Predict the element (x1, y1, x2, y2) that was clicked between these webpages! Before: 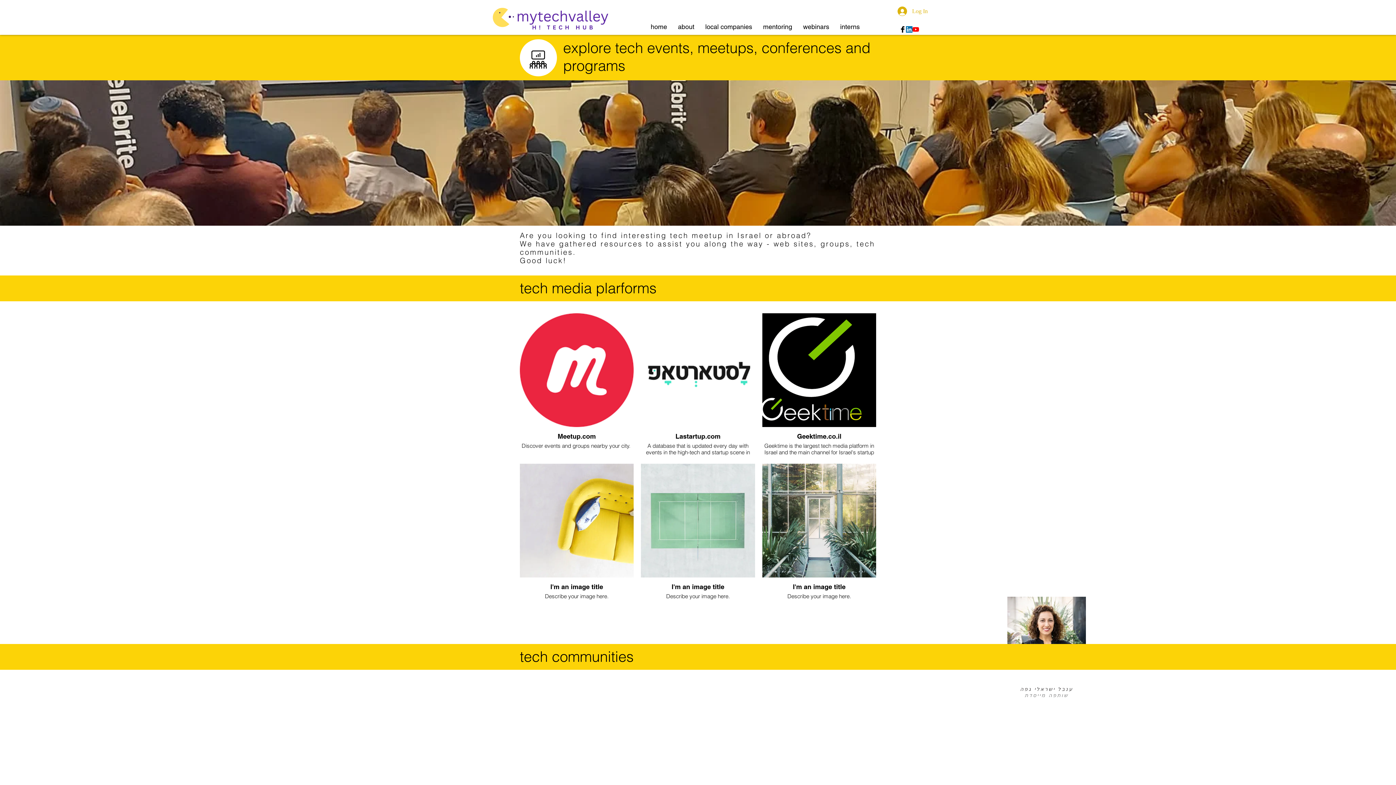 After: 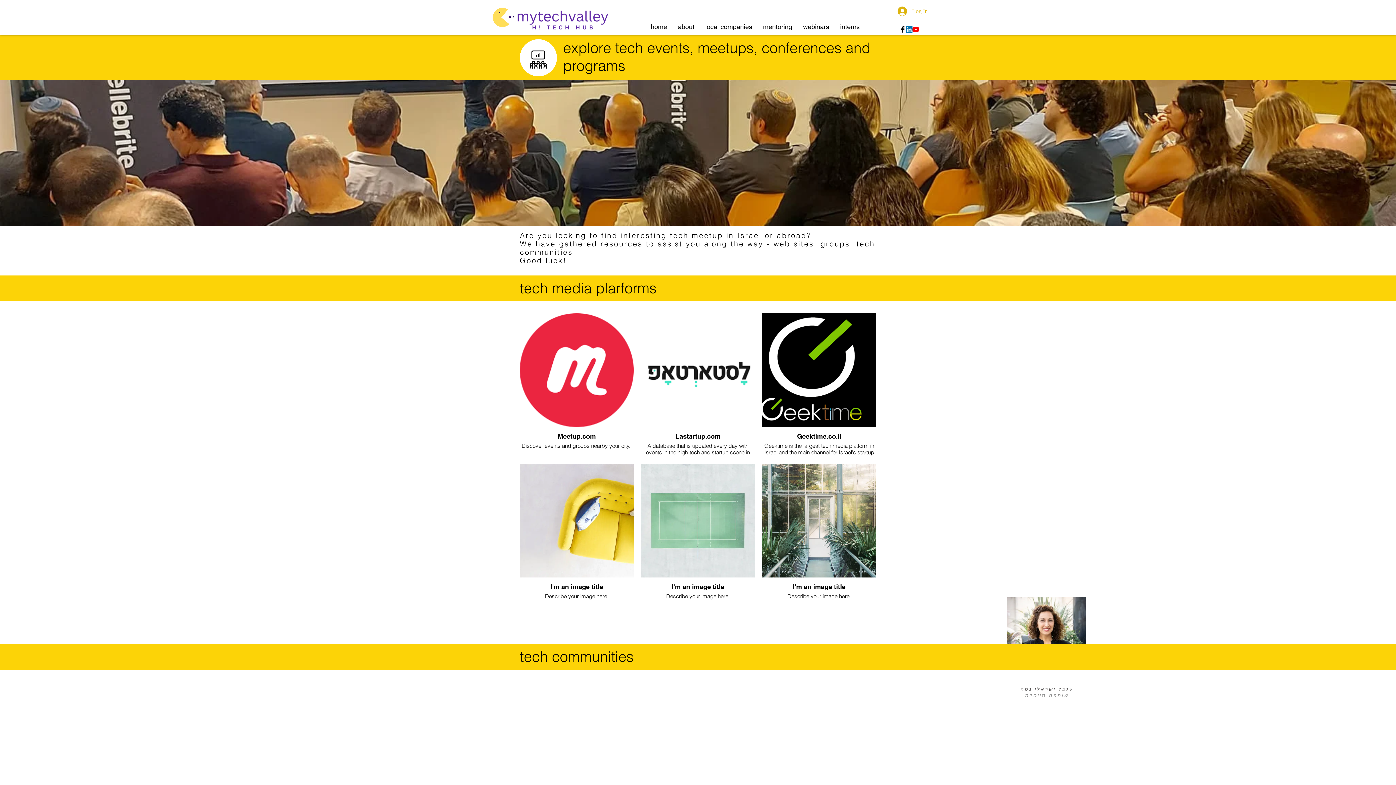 Action: label: Hitech in Emhamoshavot bbox: (906, 26, 912, 32)